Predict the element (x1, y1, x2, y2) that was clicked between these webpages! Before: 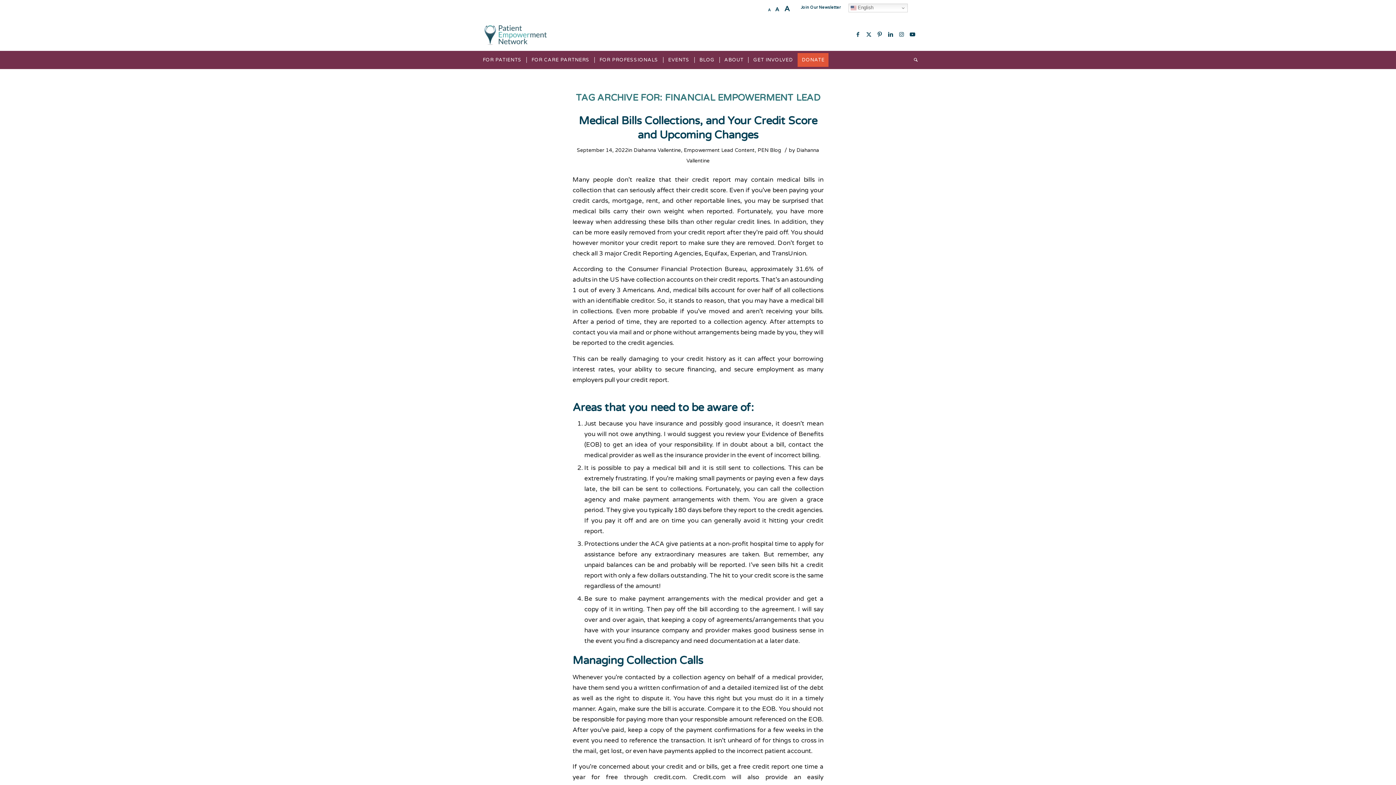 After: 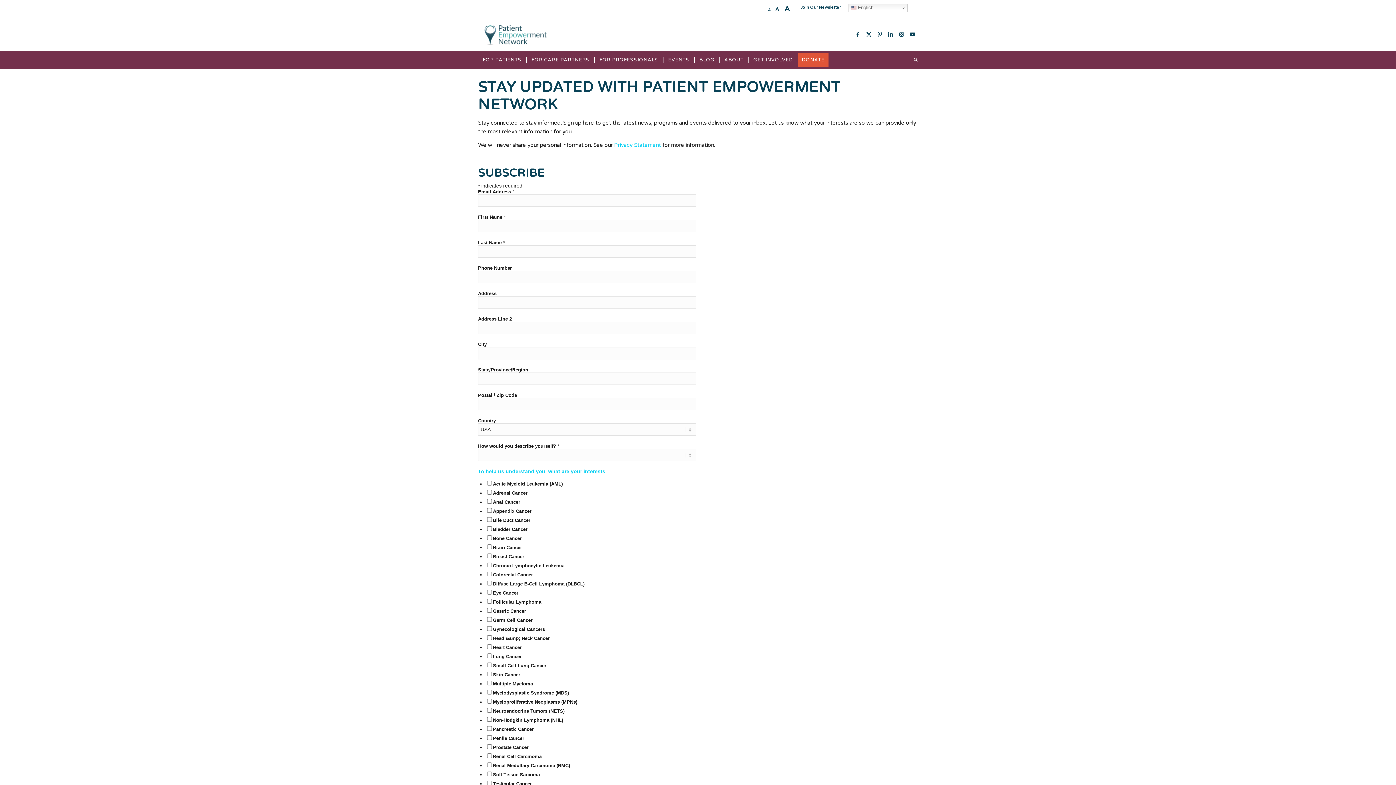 Action: label: Join Our Newsletter bbox: (800, 2, 840, 12)